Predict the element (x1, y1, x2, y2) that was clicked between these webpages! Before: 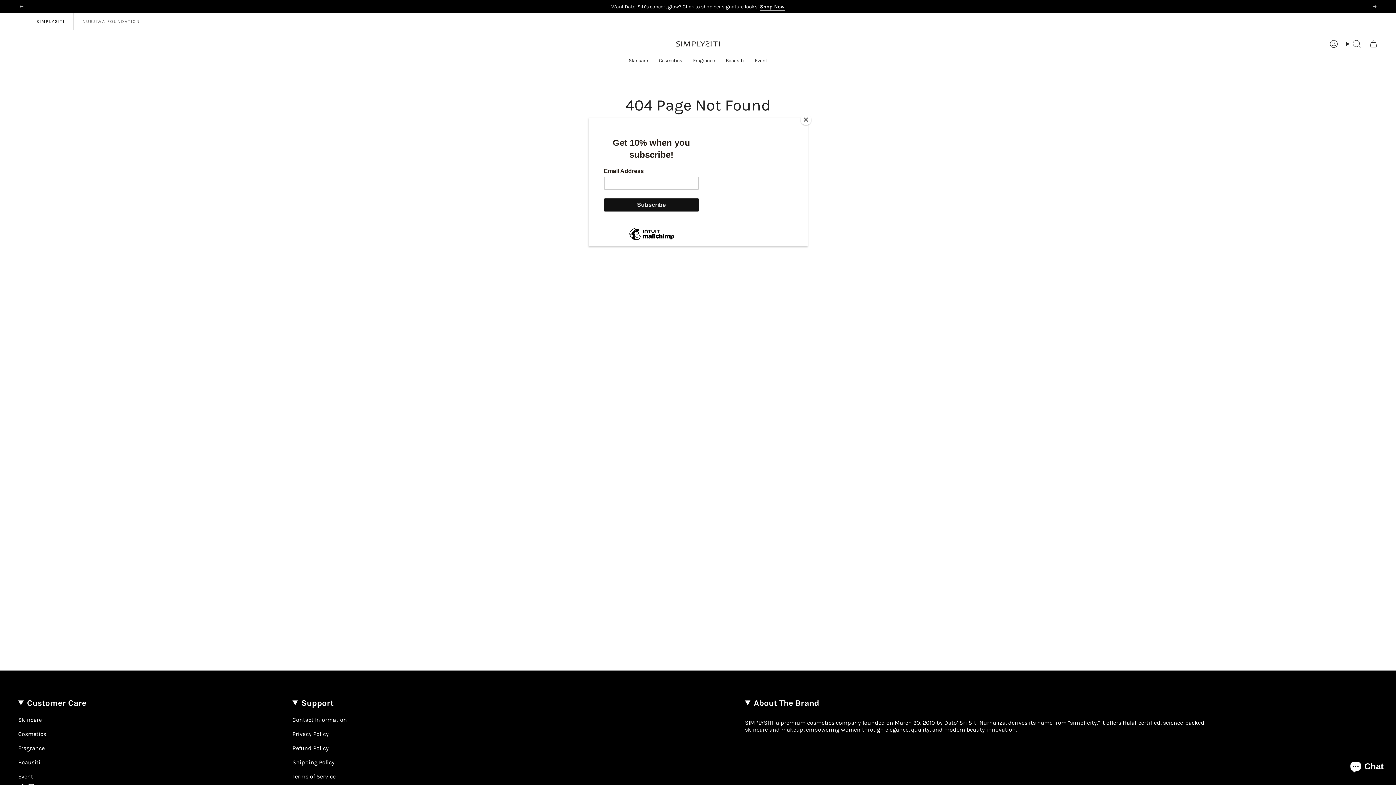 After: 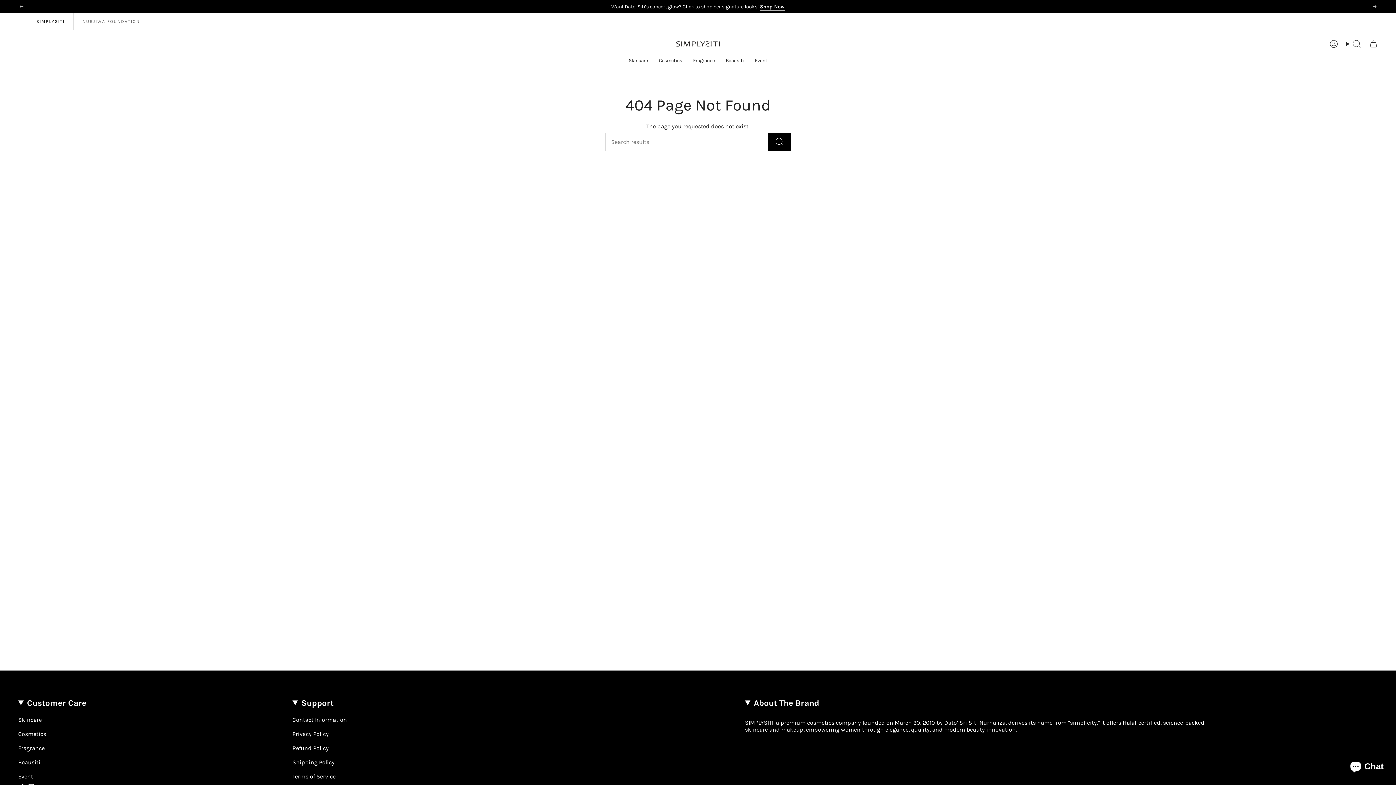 Action: label: Close bbox: (800, 114, 811, 125)